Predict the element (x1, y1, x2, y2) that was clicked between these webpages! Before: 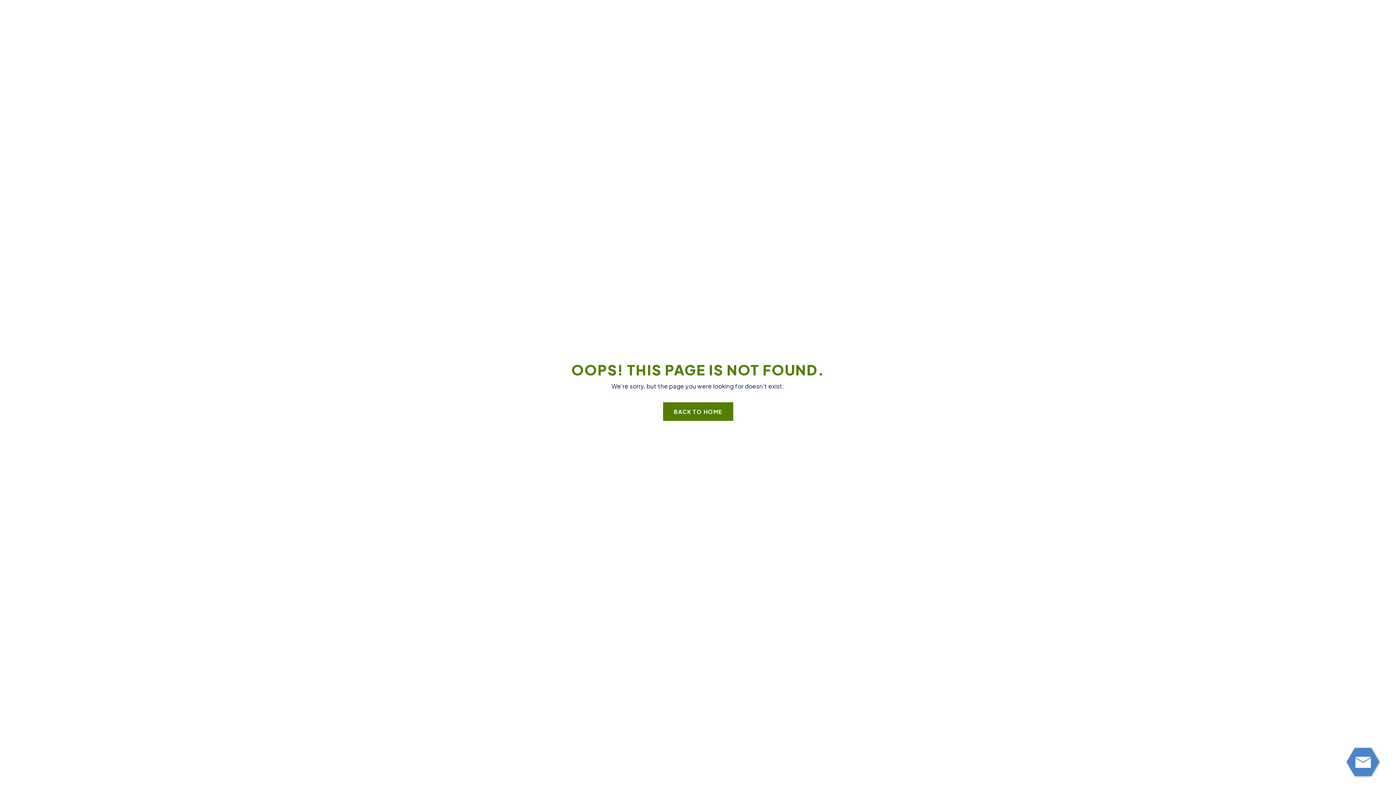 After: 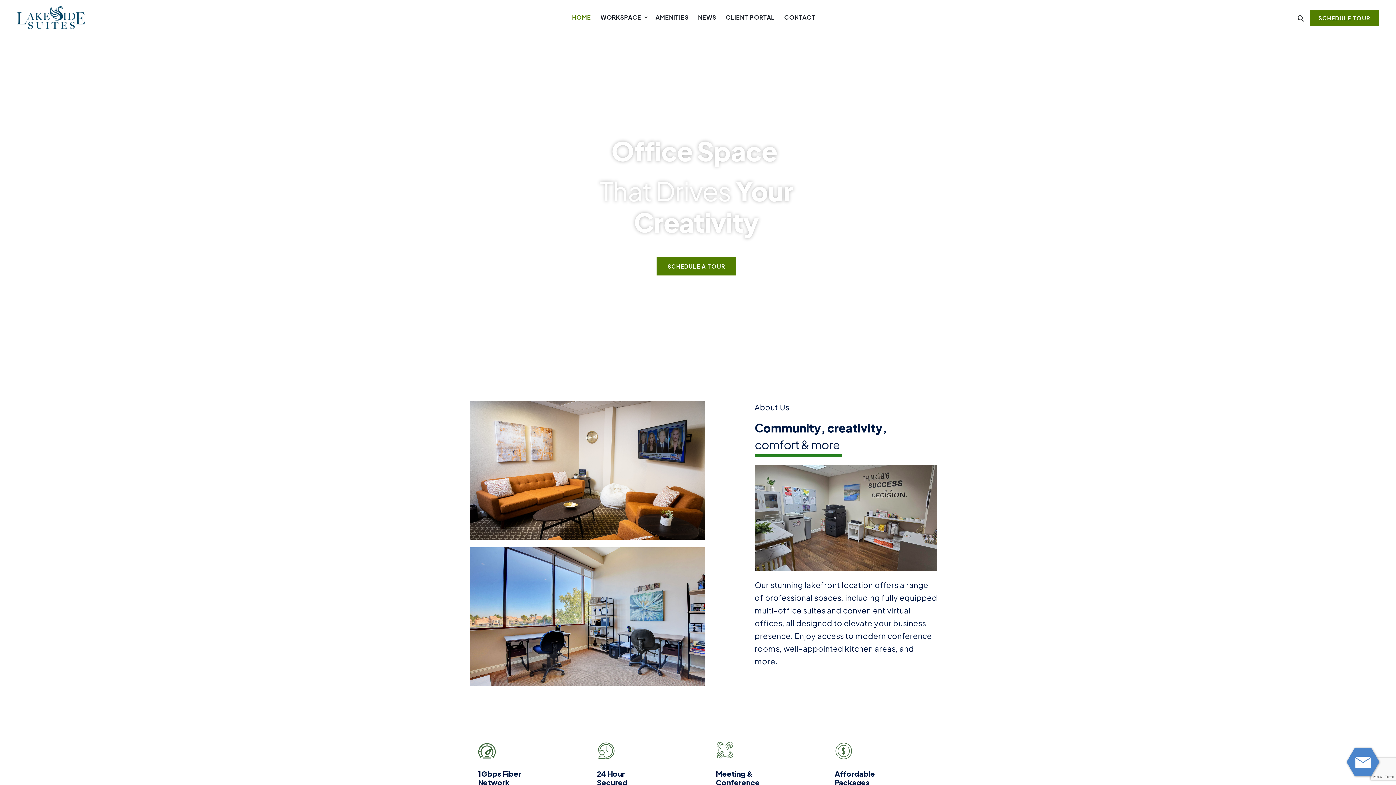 Action: bbox: (663, 402, 733, 420) label: BACK TO HOME